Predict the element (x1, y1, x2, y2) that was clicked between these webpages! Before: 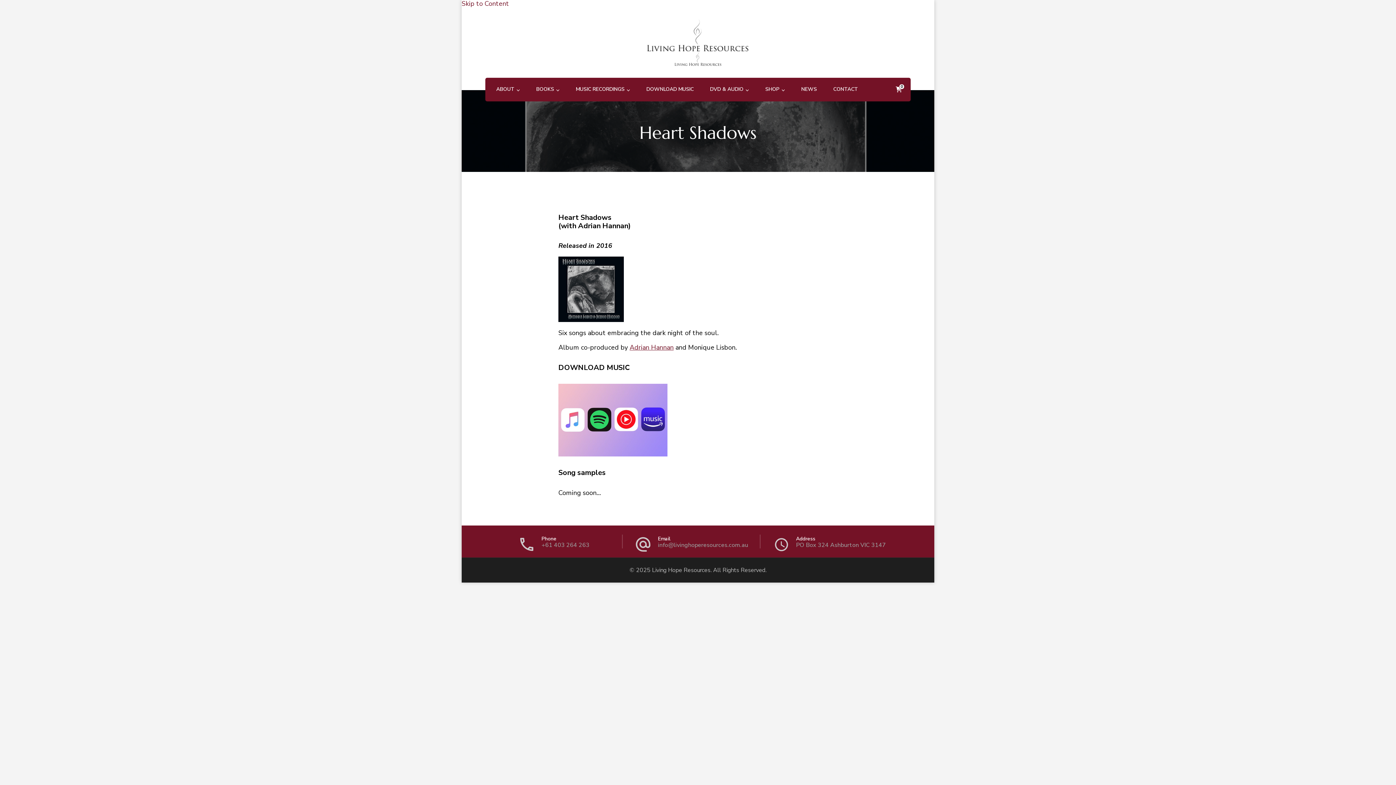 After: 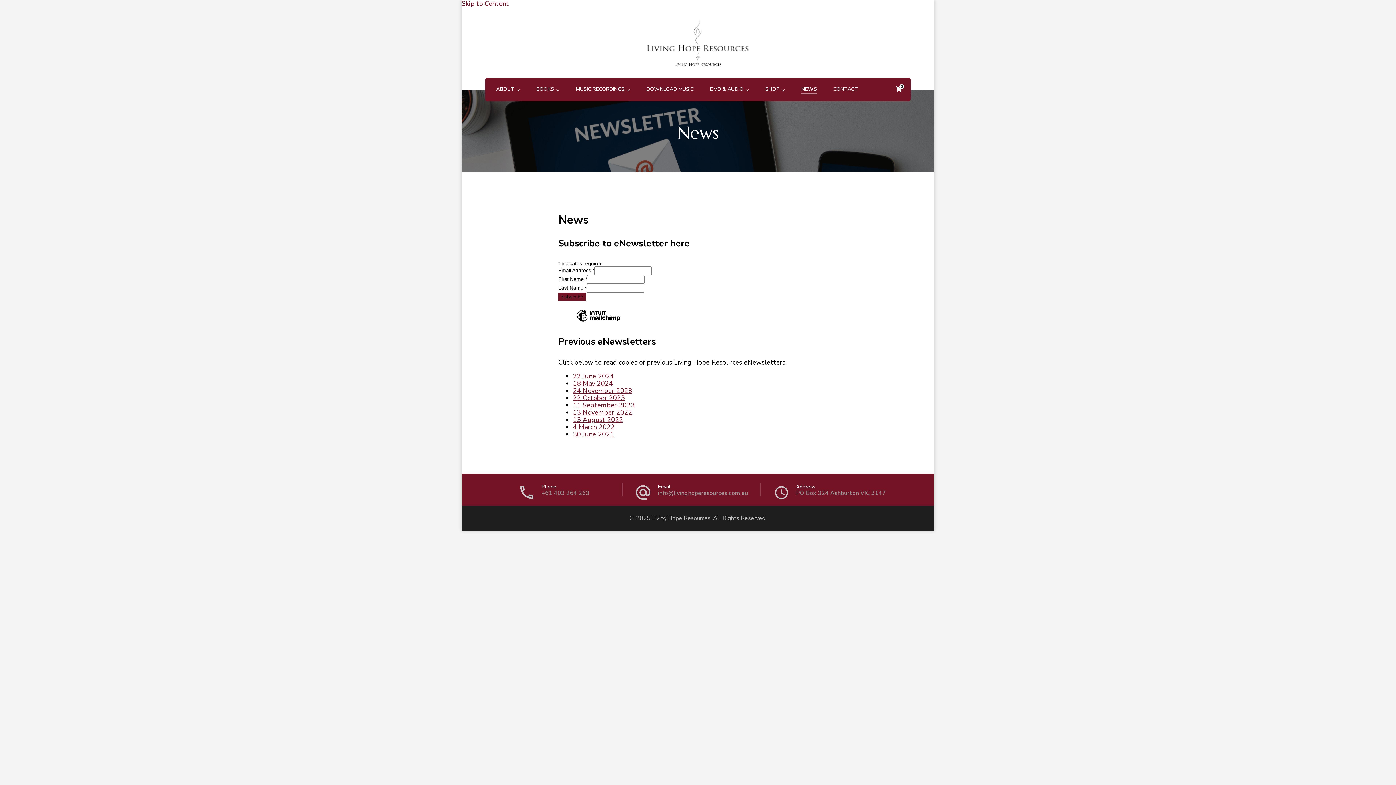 Action: label: NEWS bbox: (801, 86, 817, 93)